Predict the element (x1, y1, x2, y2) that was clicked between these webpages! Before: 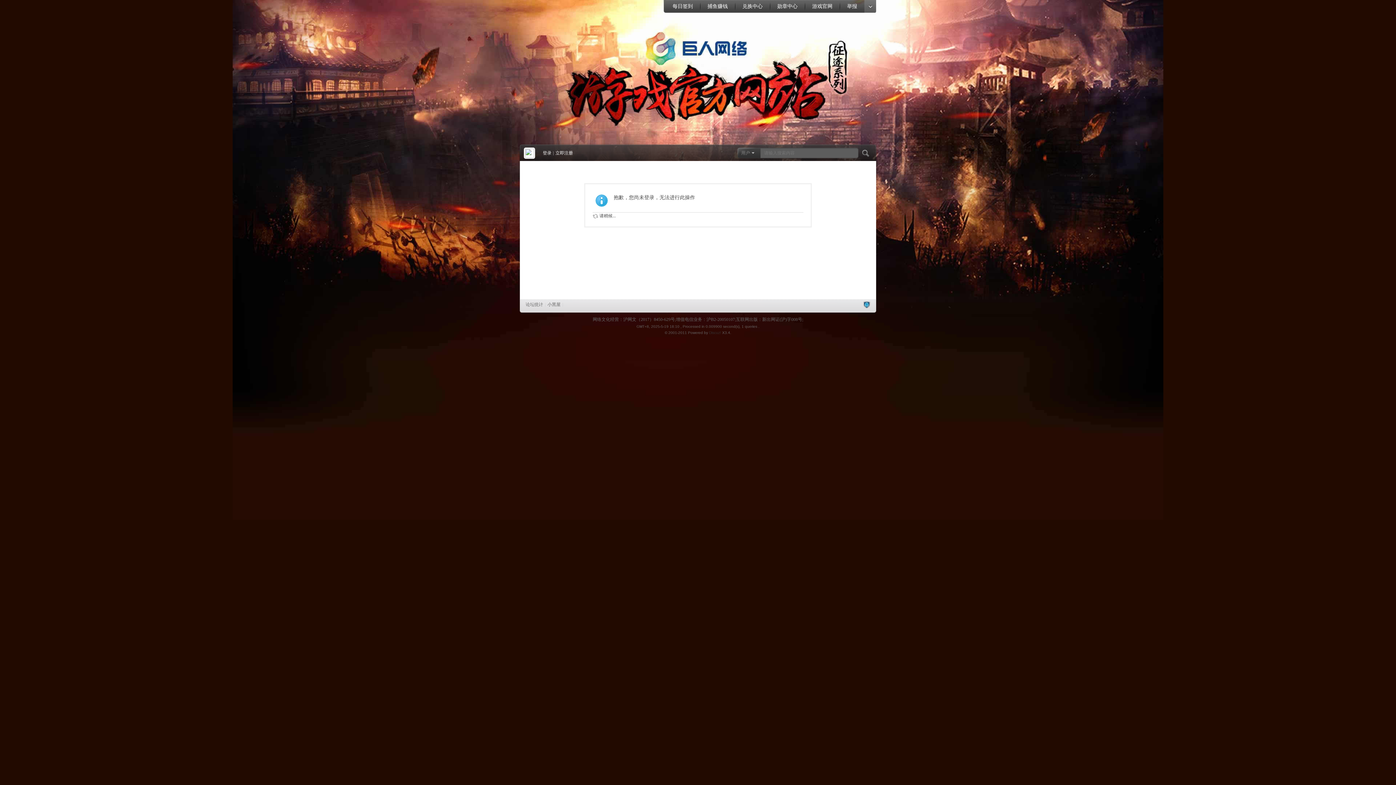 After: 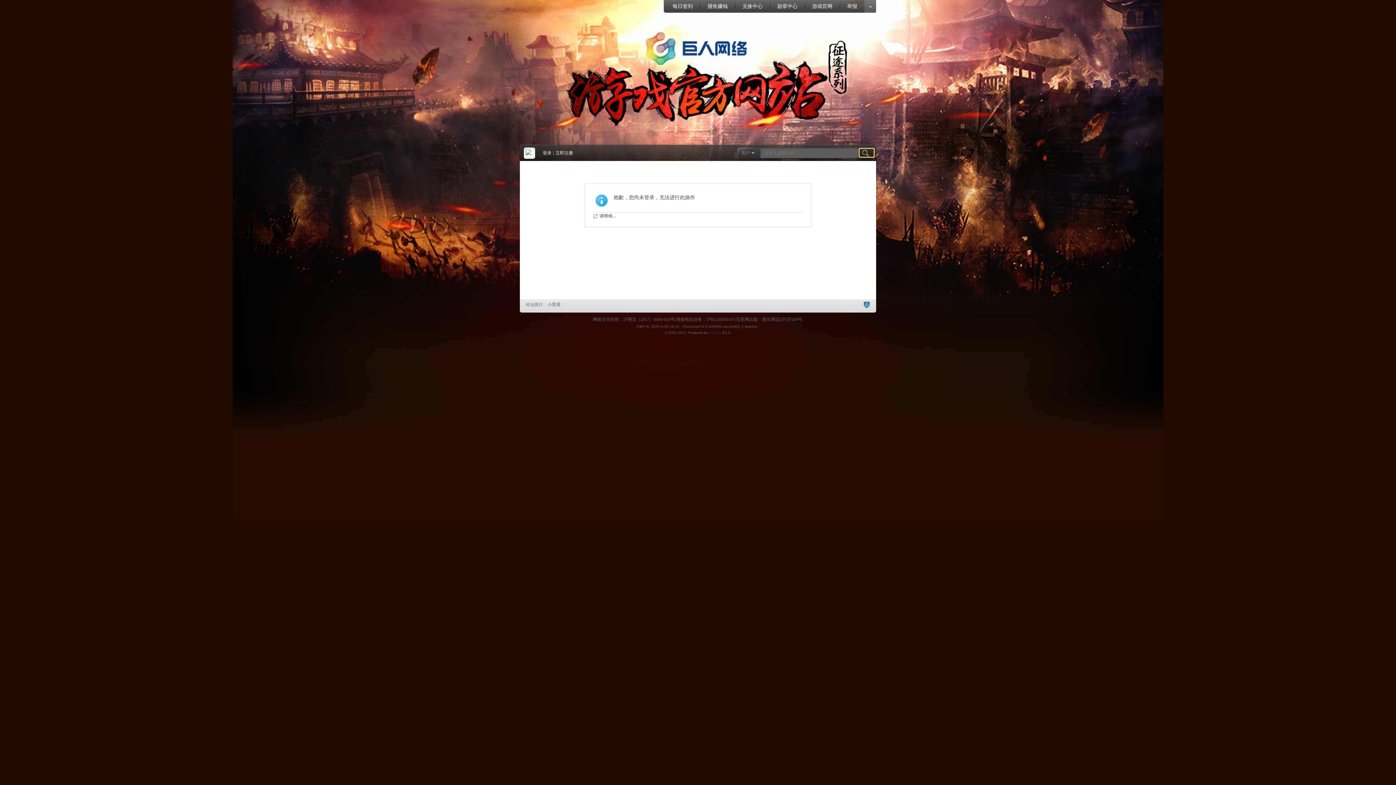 Action: label:   bbox: (859, 148, 874, 157)